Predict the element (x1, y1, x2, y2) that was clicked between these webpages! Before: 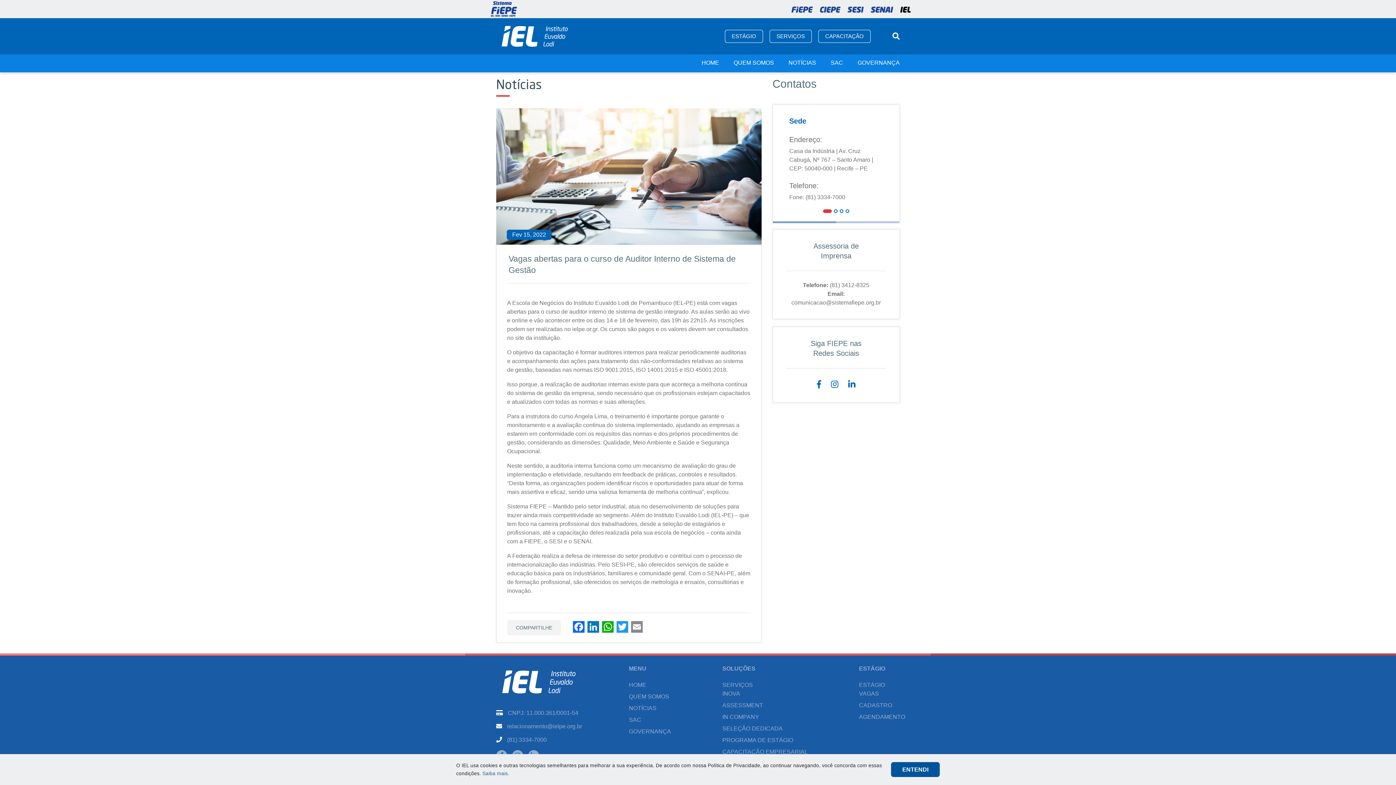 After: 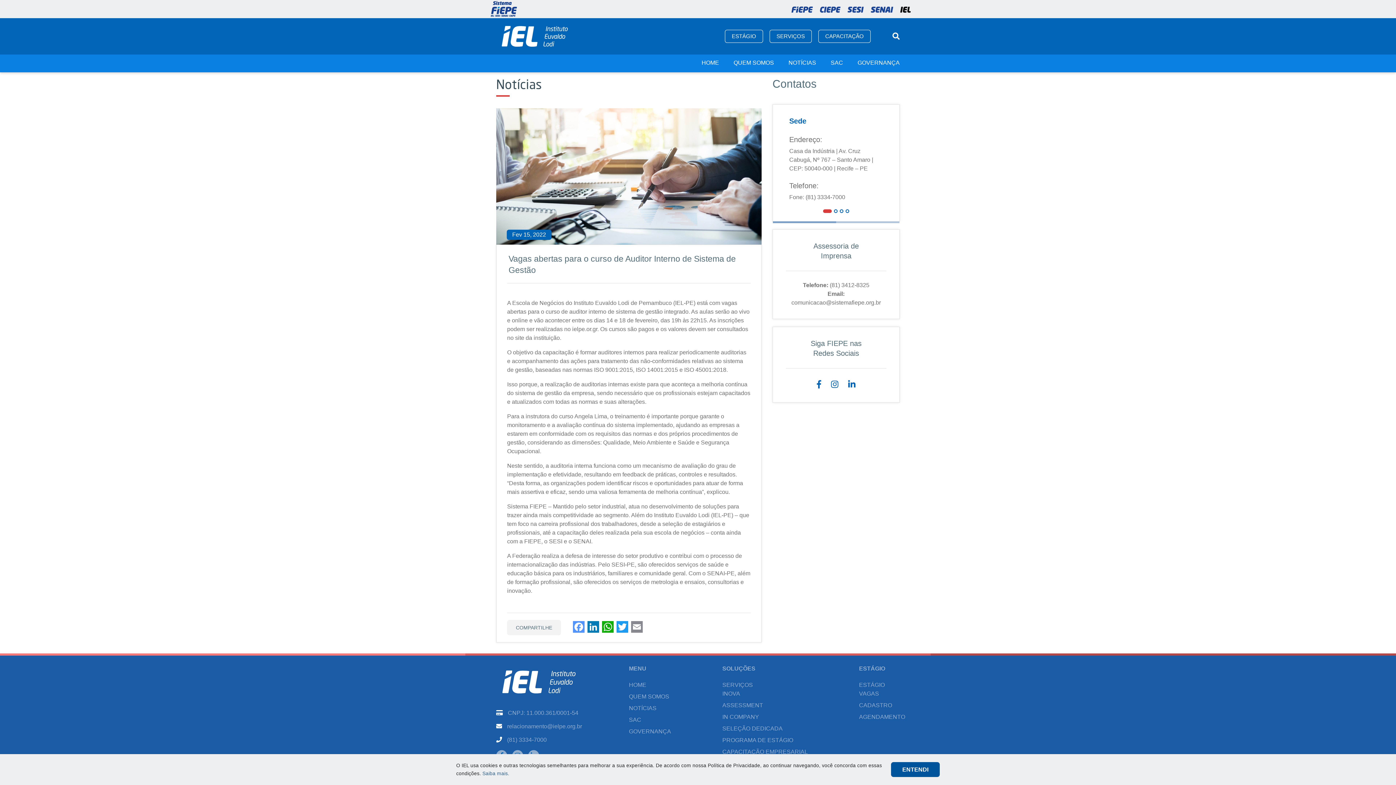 Action: bbox: (571, 621, 586, 634) label: Facebook